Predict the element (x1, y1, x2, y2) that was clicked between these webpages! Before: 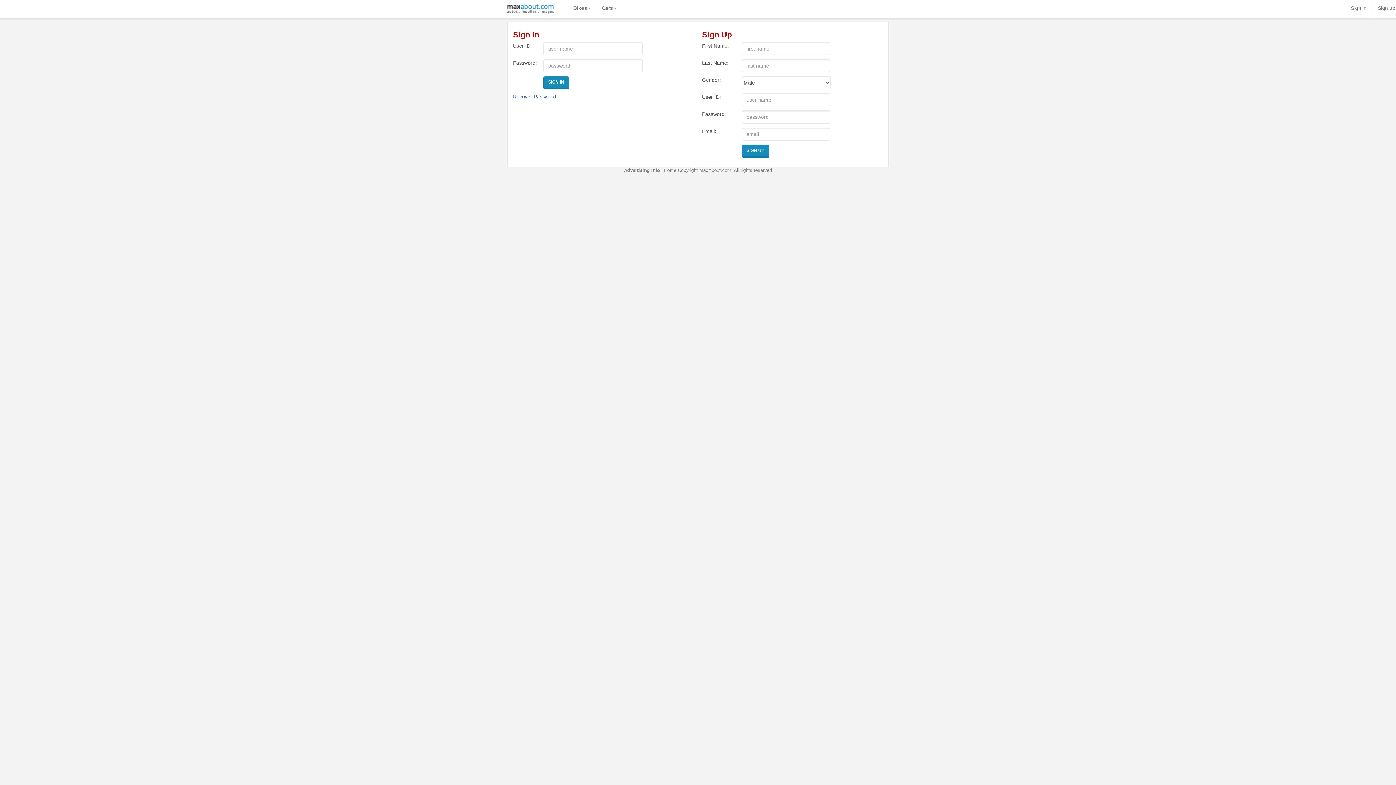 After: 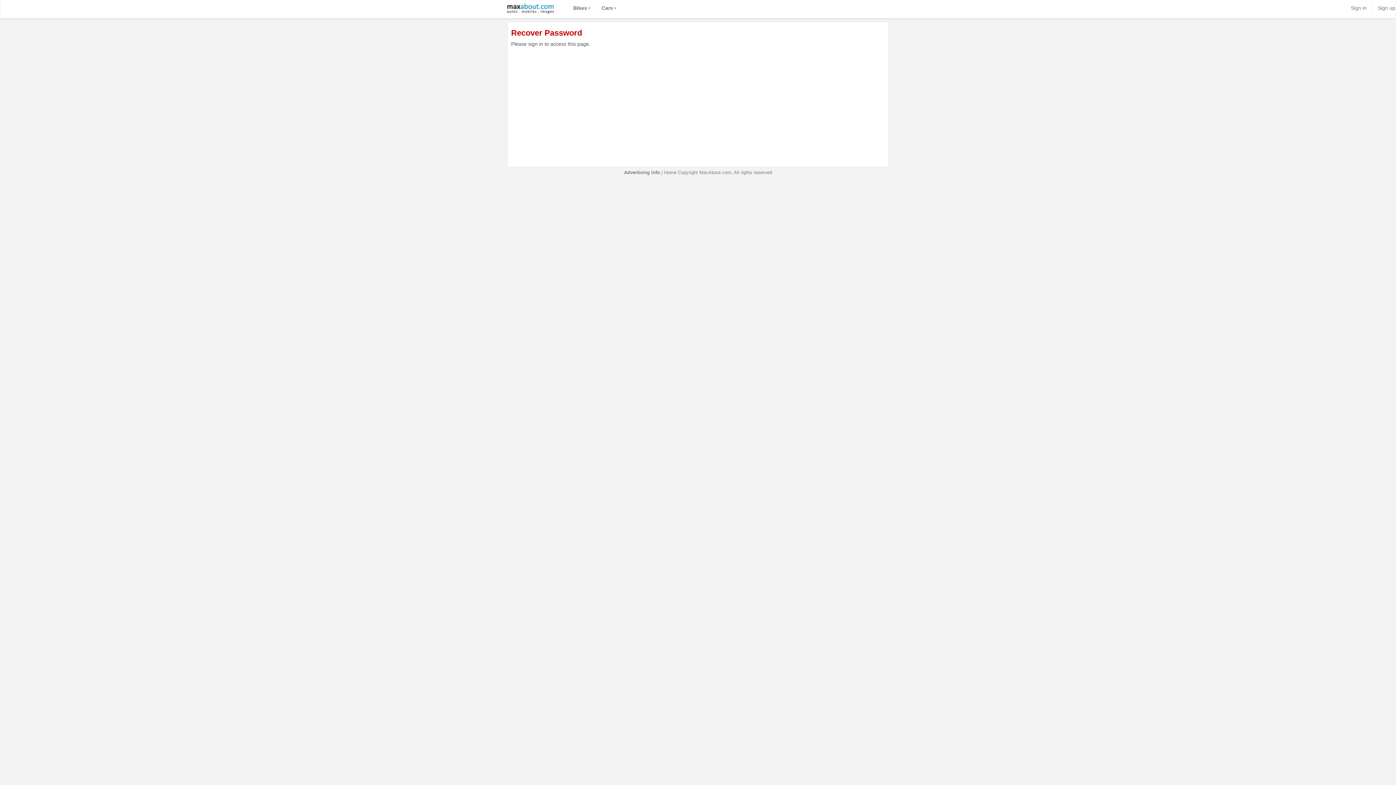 Action: label: Recover Password bbox: (513, 93, 556, 99)